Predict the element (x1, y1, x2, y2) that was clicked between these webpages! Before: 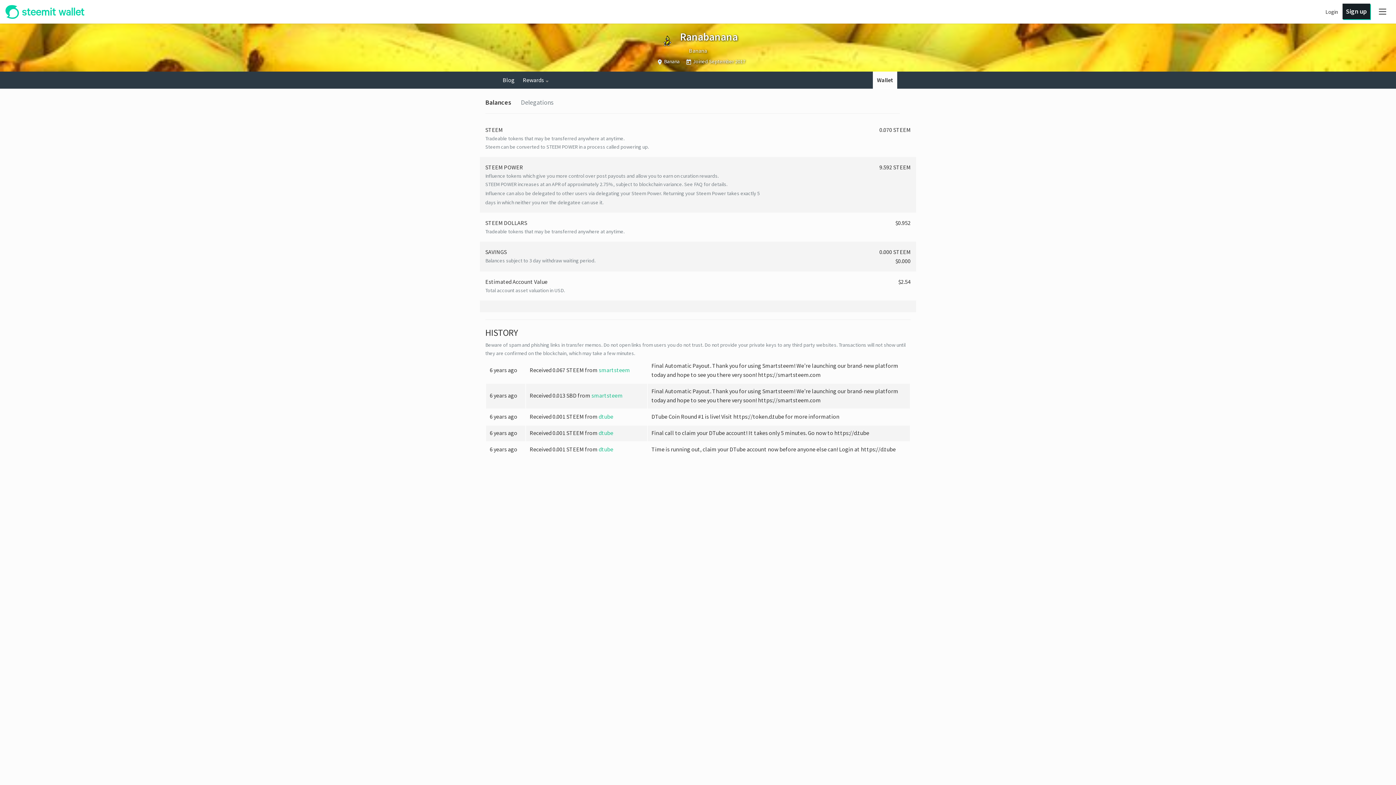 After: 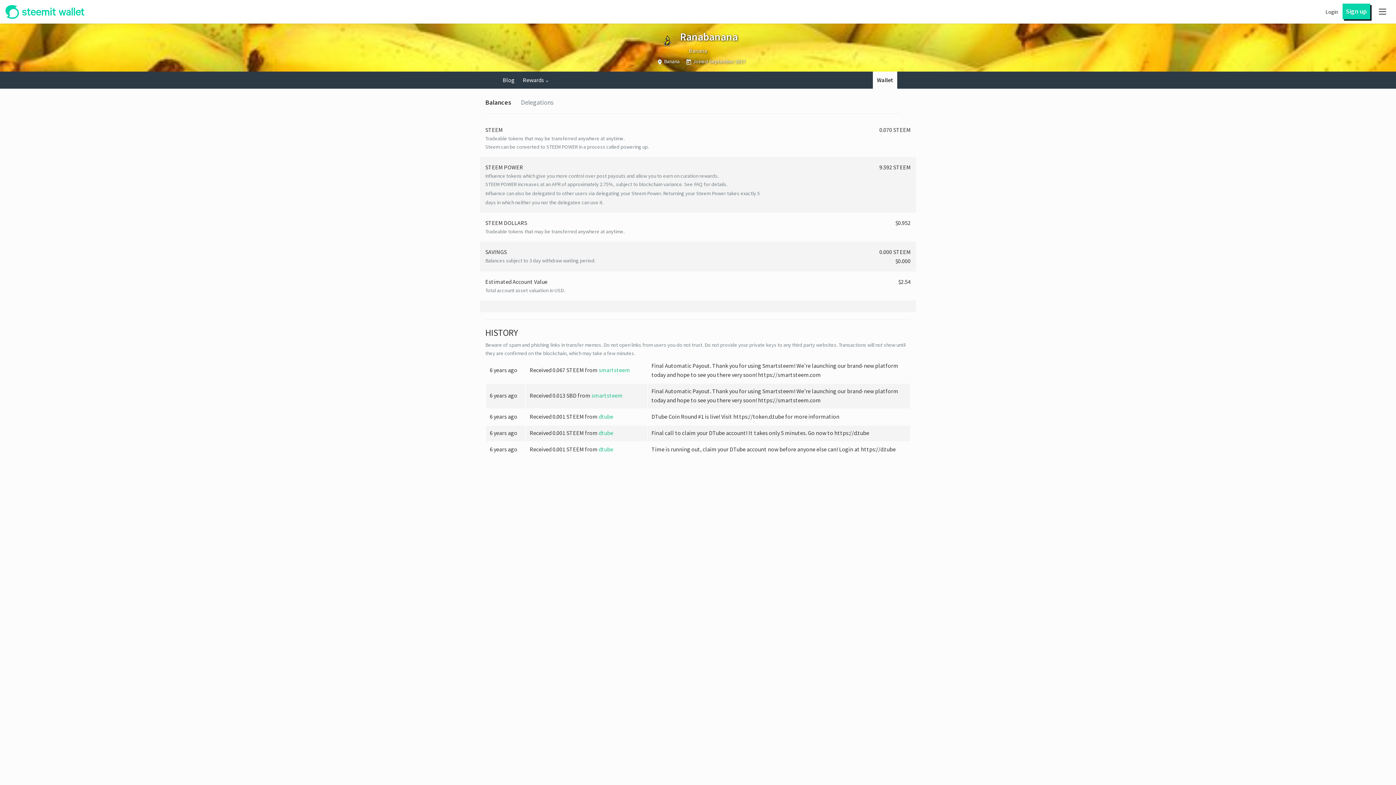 Action: bbox: (1342, 3, 1370, 19) label: Sign up